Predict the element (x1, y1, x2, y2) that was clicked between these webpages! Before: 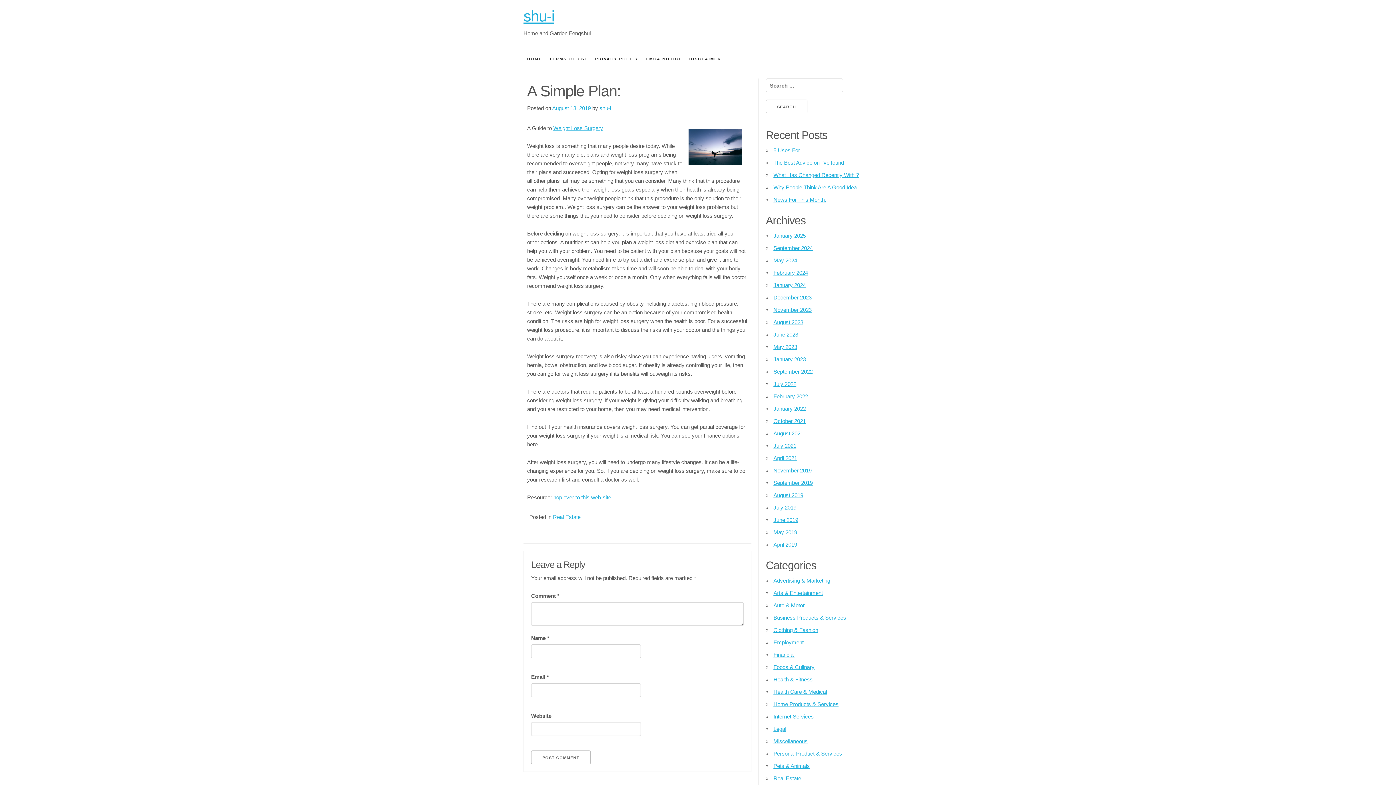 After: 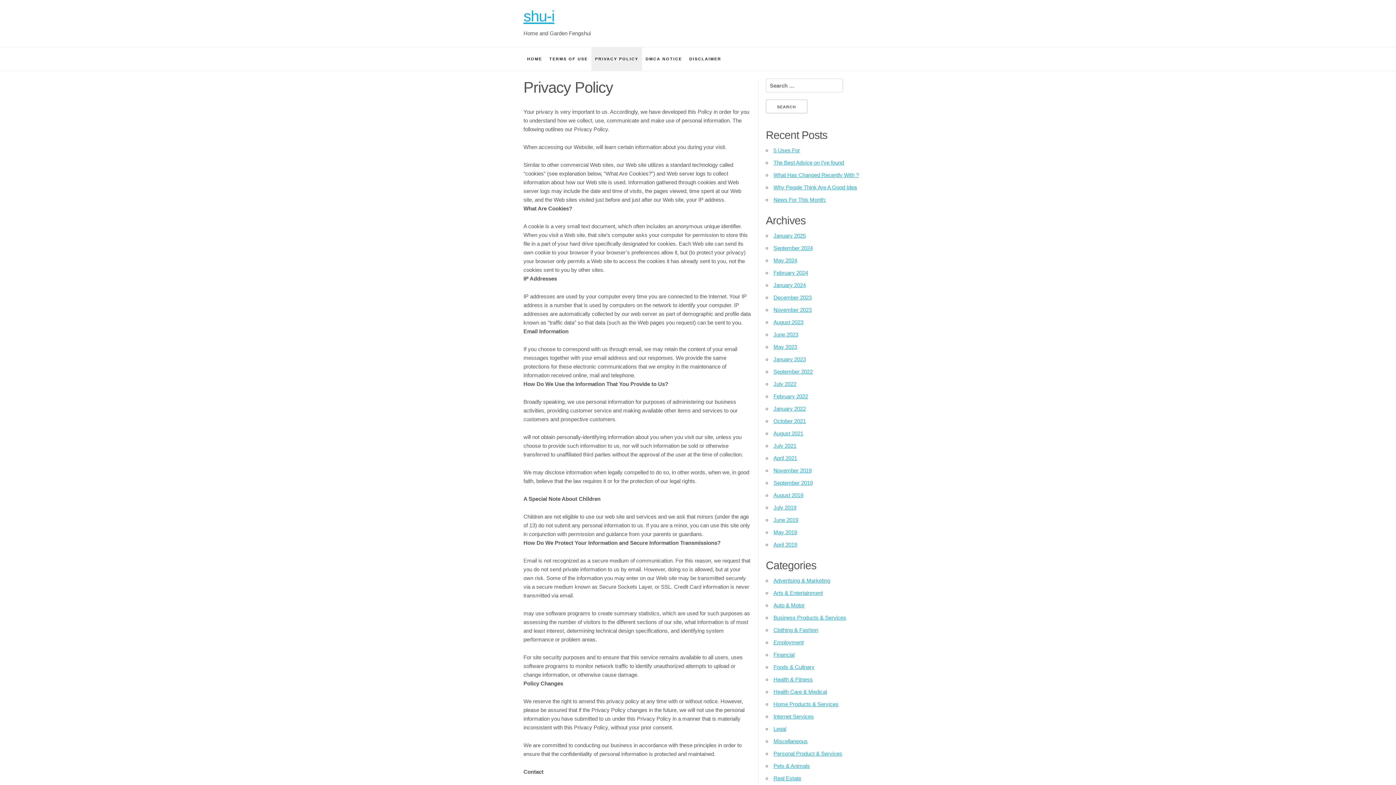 Action: bbox: (591, 56, 642, 61) label: PRIVACY POLICY